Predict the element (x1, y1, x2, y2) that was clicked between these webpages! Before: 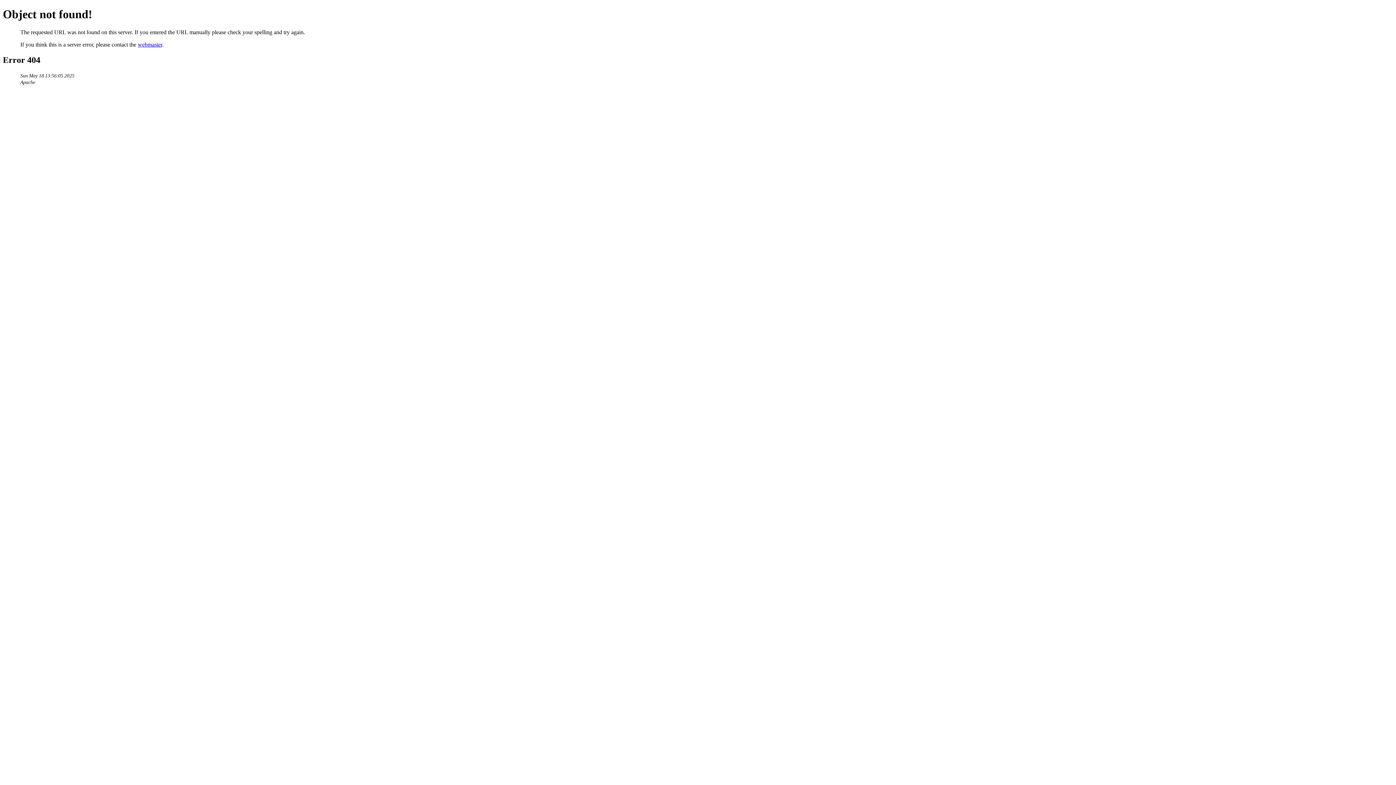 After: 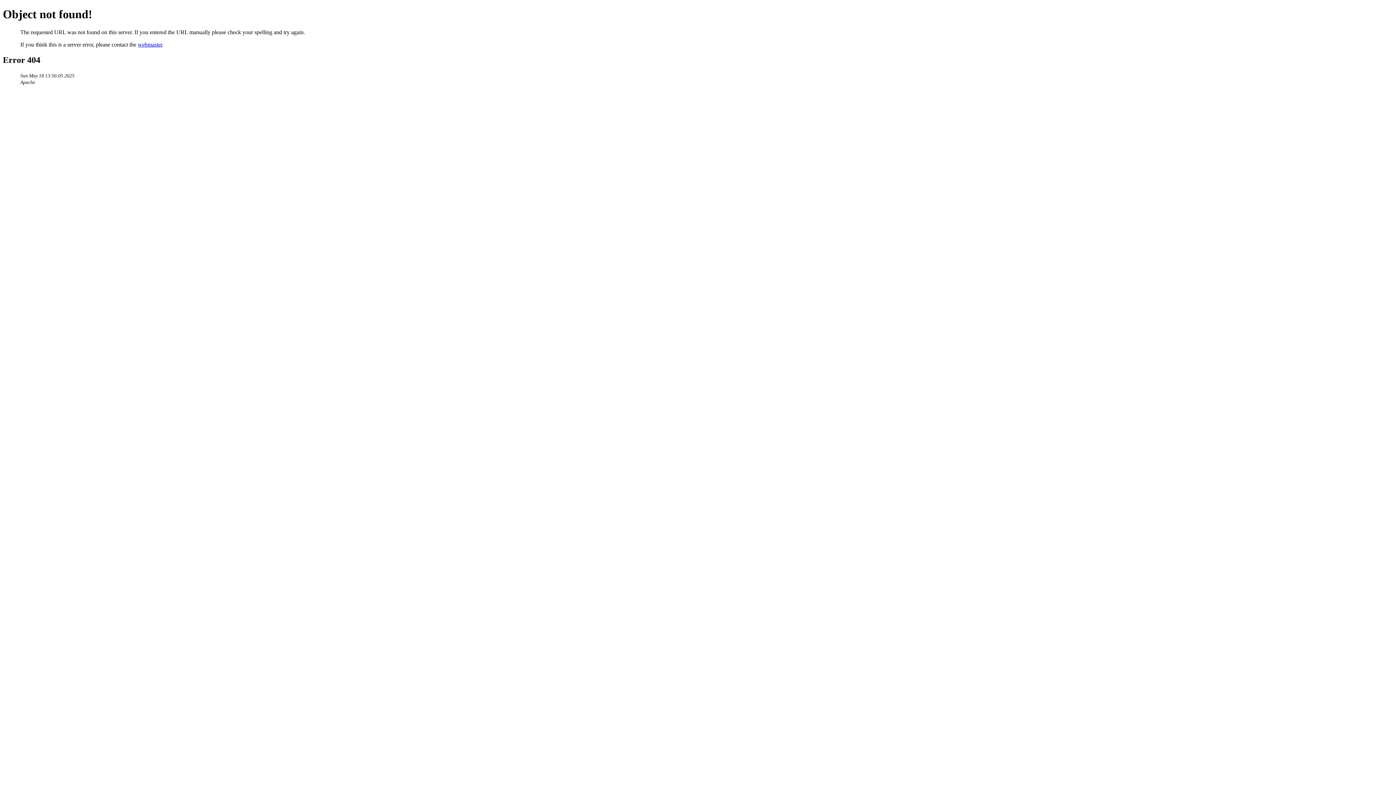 Action: label: webmaster bbox: (137, 41, 162, 47)